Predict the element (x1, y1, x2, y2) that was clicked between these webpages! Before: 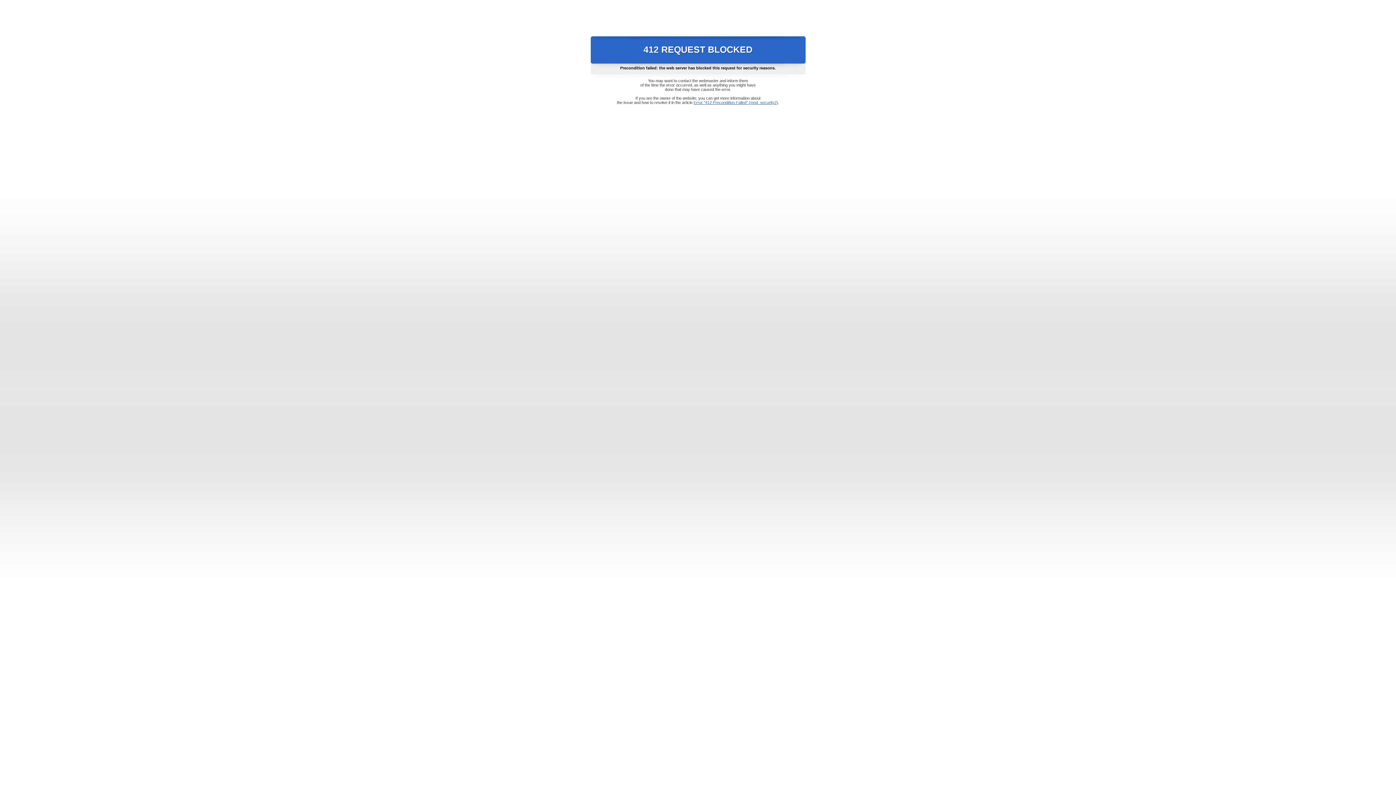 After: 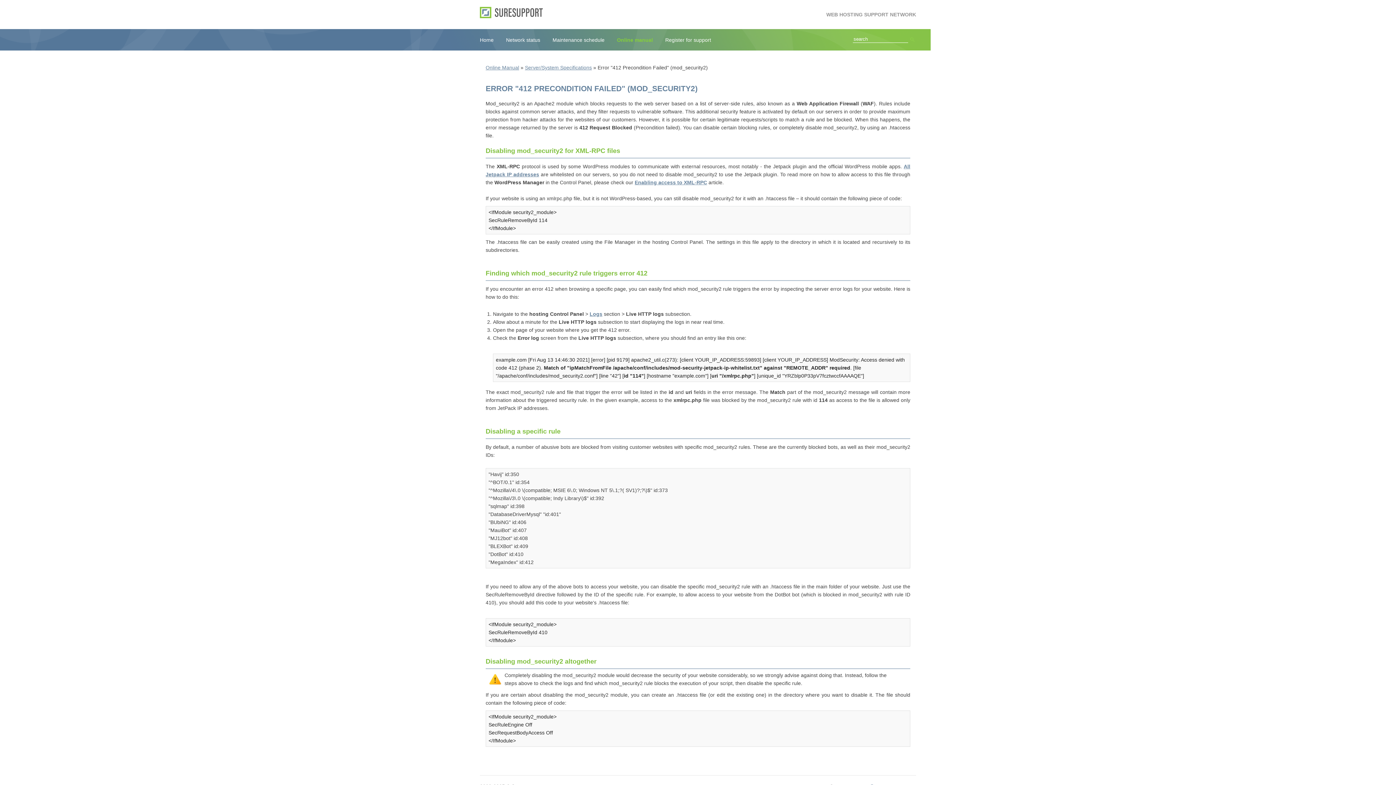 Action: bbox: (693, 100, 778, 104) label: Error "412 Precondition Failed" (mod_security2)